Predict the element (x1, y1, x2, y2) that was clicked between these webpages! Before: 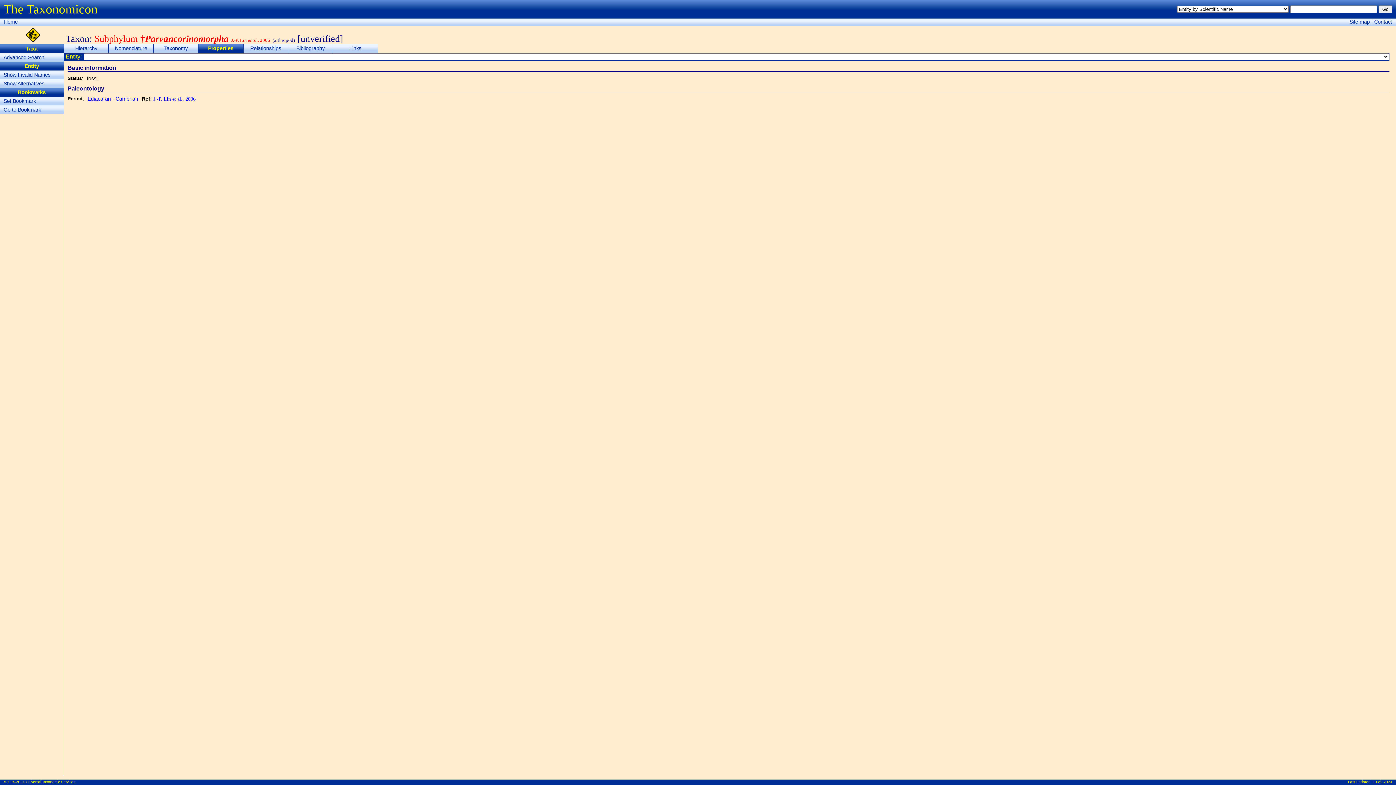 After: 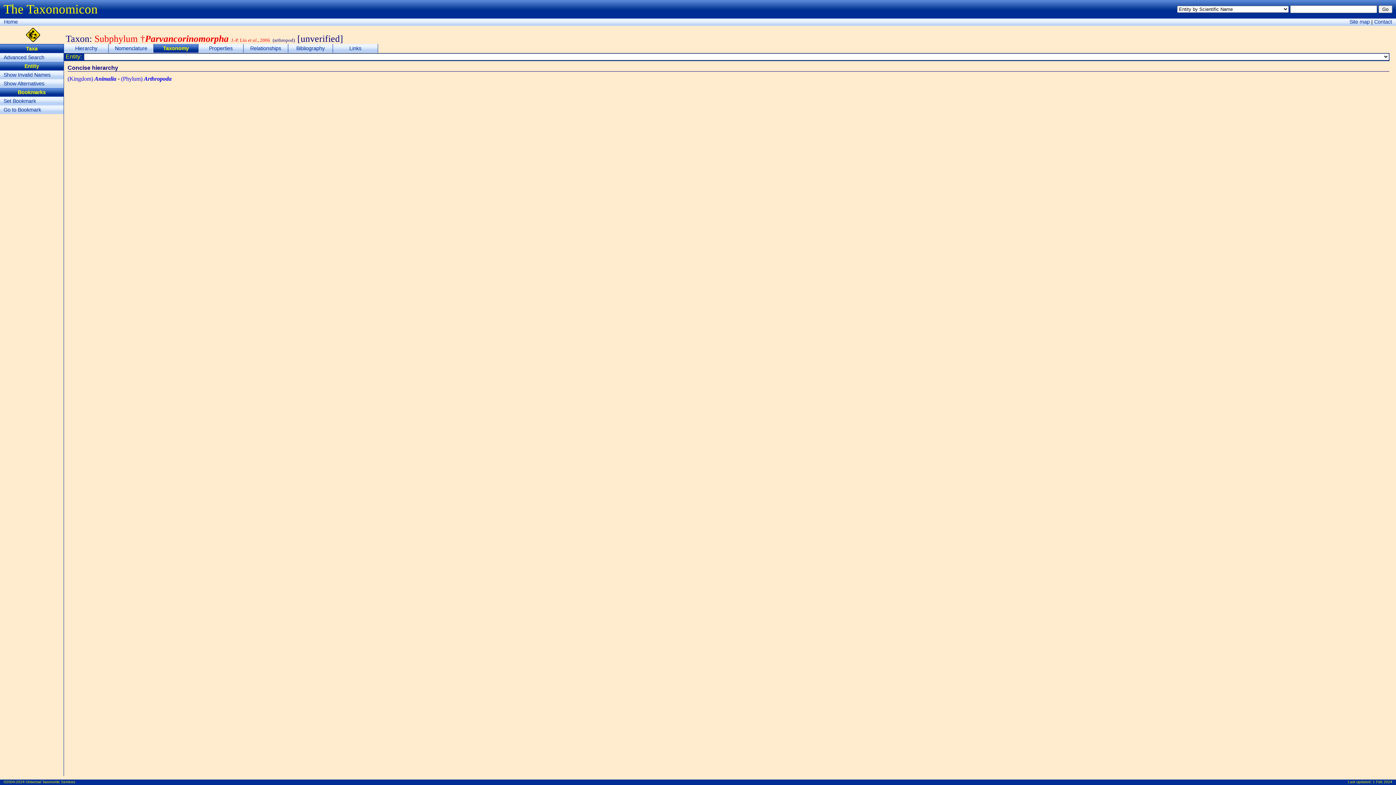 Action: label: Taxonomy bbox: (153, 44, 198, 52)